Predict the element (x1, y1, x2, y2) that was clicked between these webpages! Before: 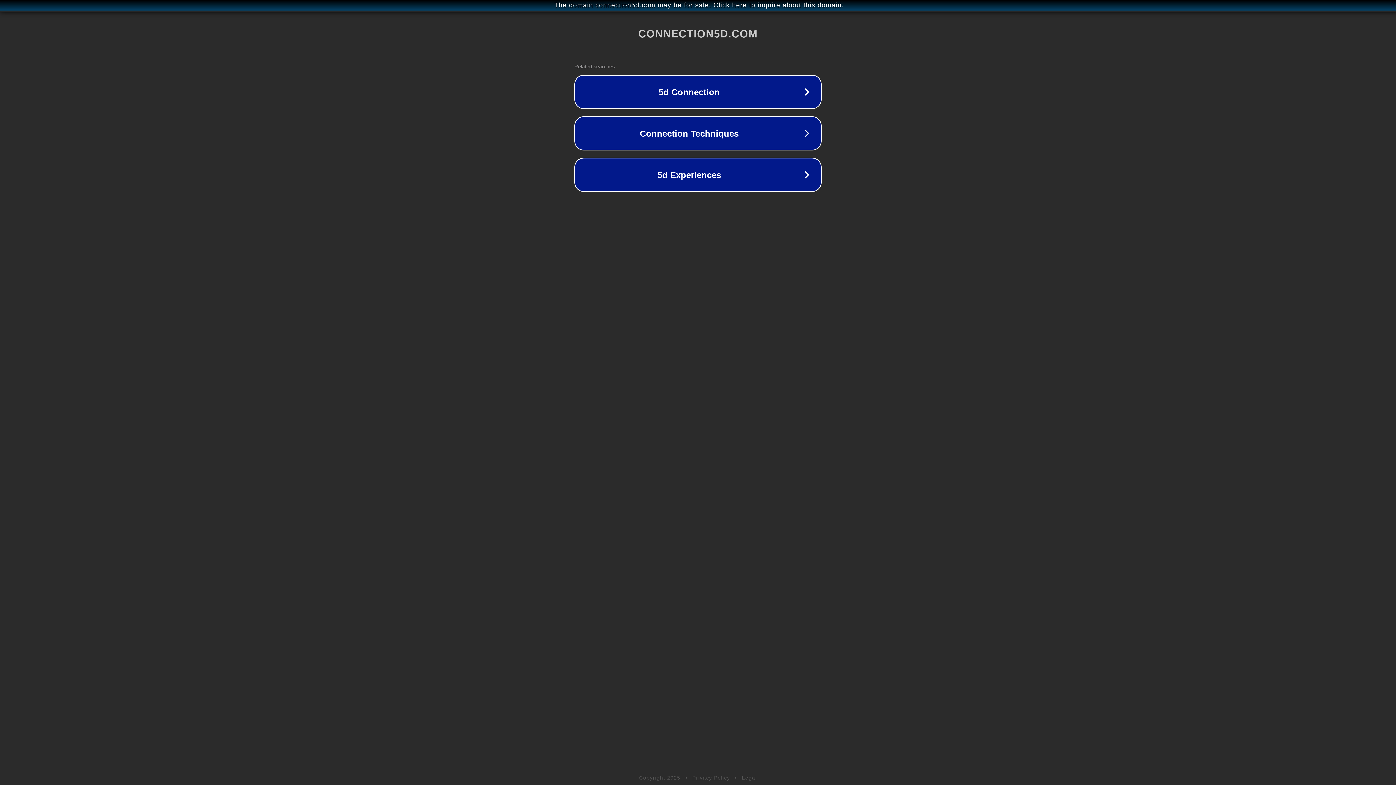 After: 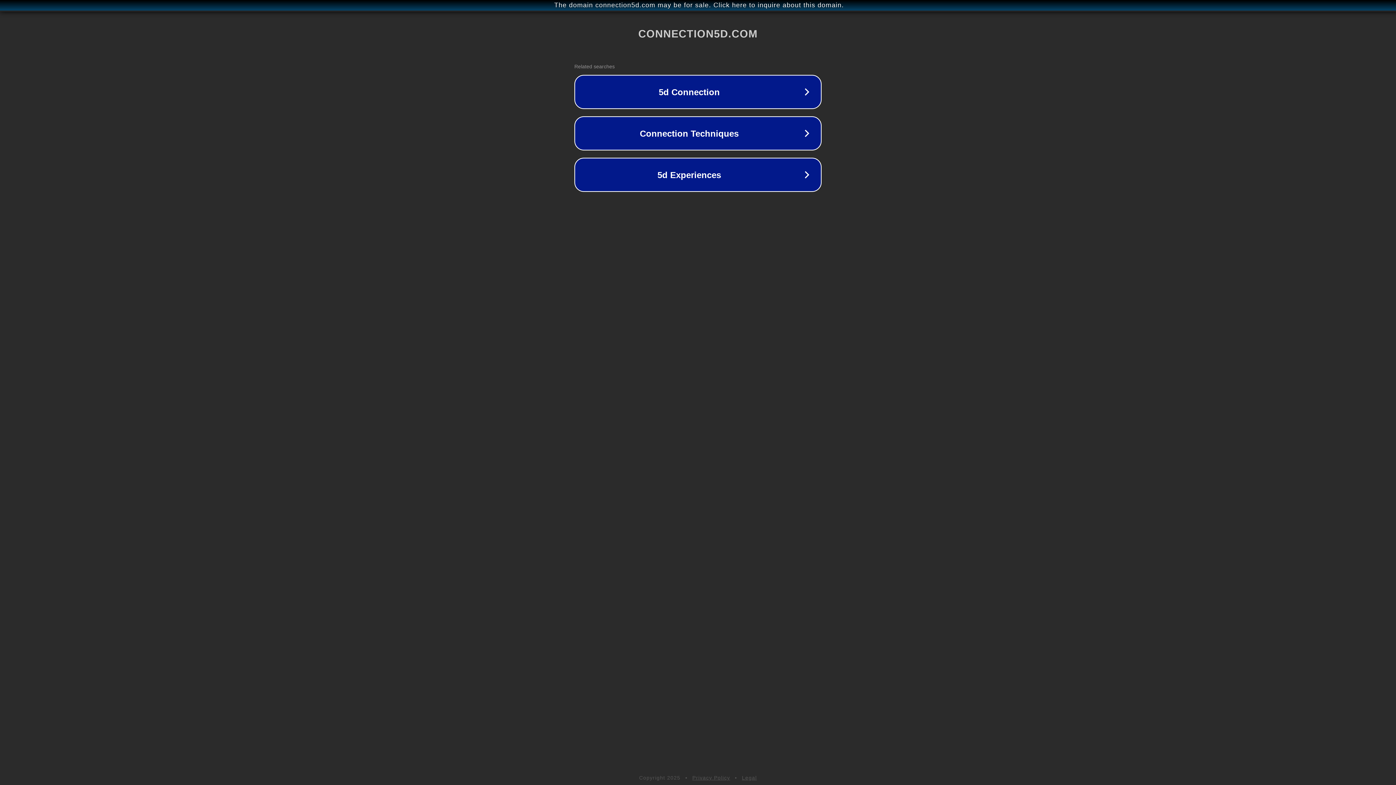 Action: label: Legal bbox: (742, 775, 757, 781)